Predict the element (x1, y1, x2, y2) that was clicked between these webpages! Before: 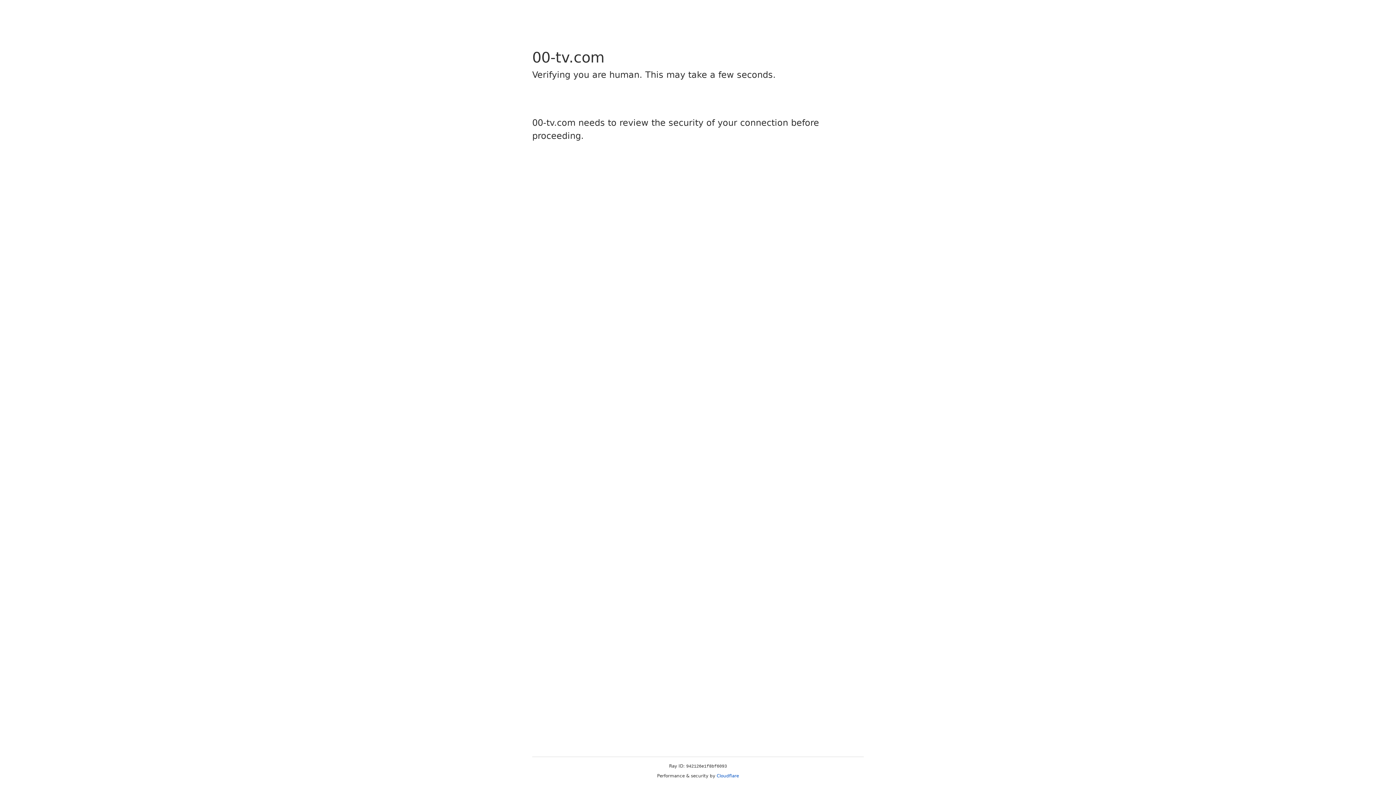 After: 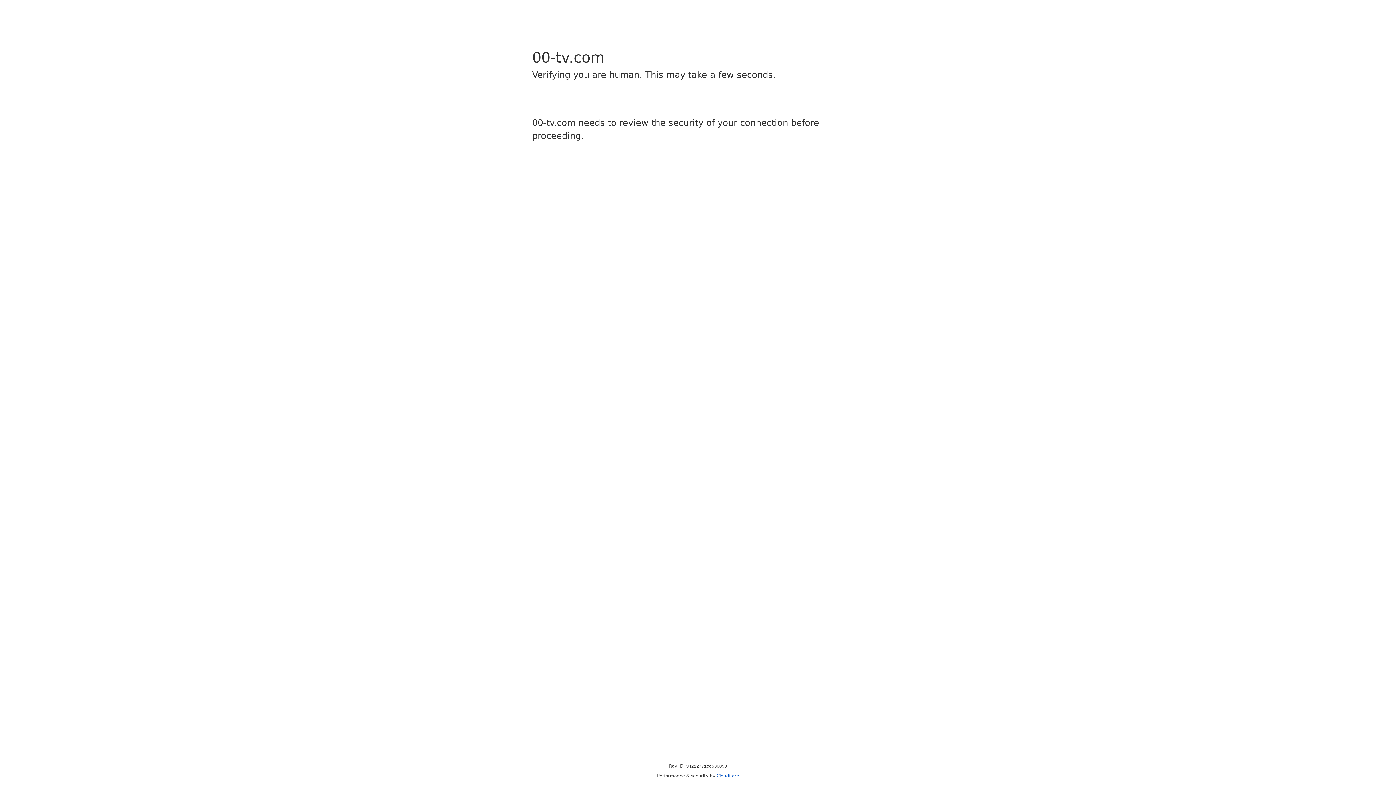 Action: bbox: (716, 773, 739, 778) label: Cloudflare